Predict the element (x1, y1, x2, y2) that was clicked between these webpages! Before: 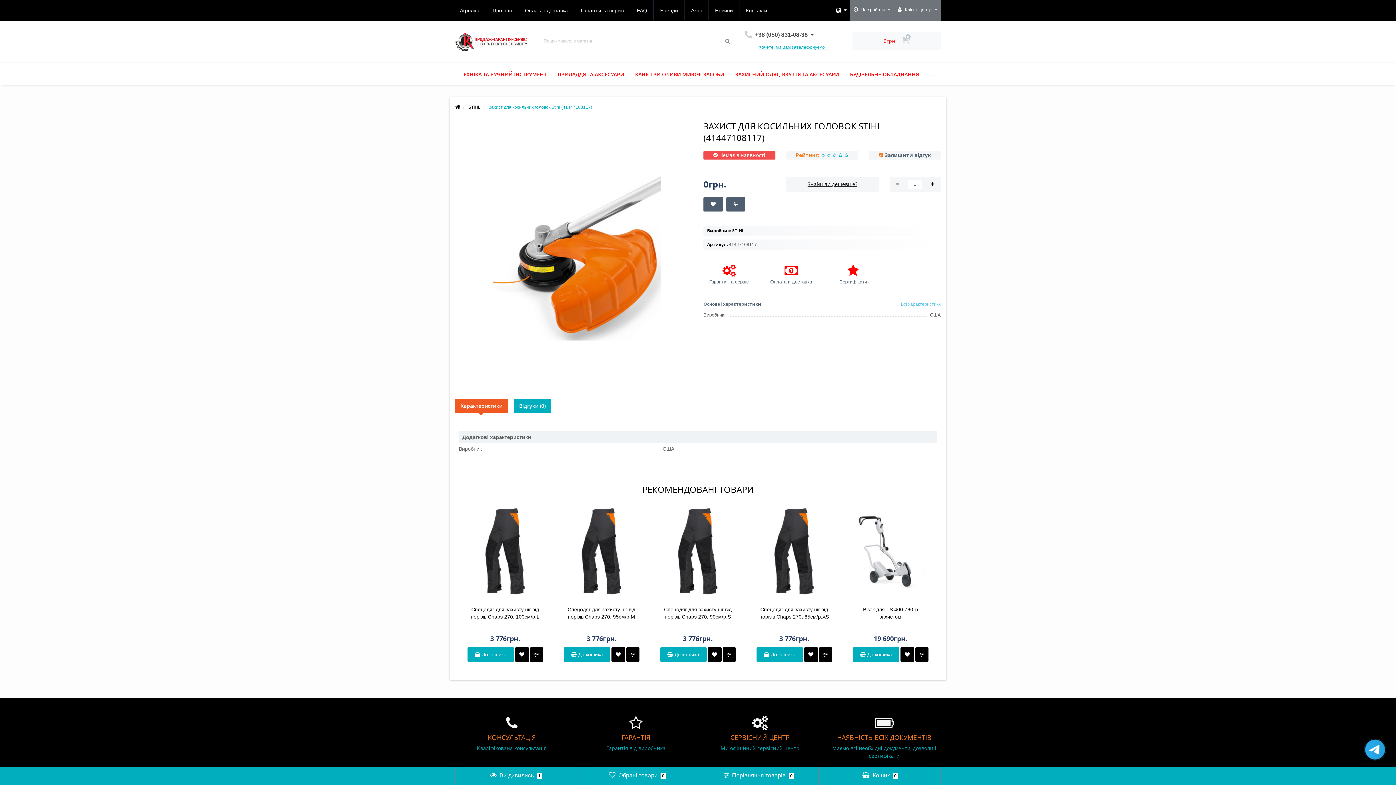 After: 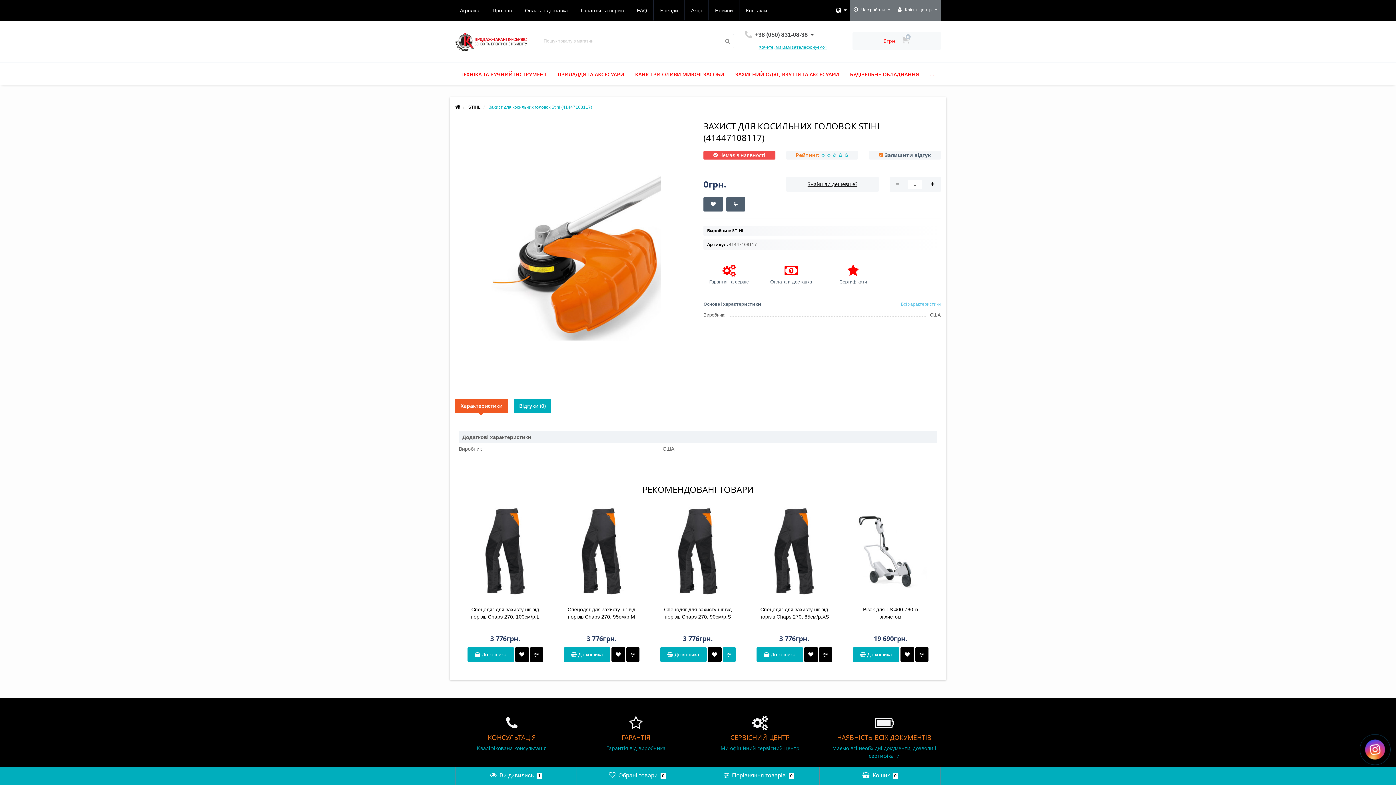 Action: bbox: (722, 647, 735, 662)